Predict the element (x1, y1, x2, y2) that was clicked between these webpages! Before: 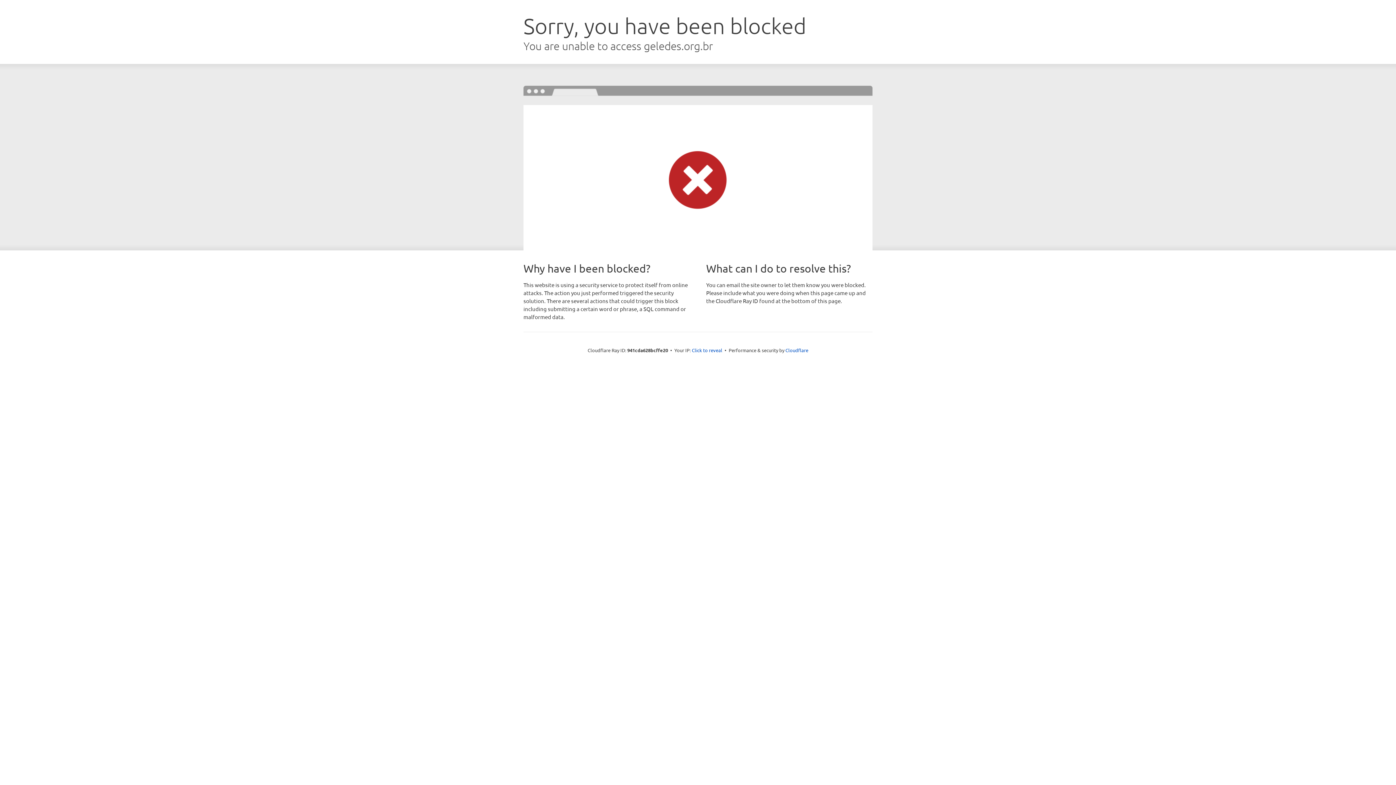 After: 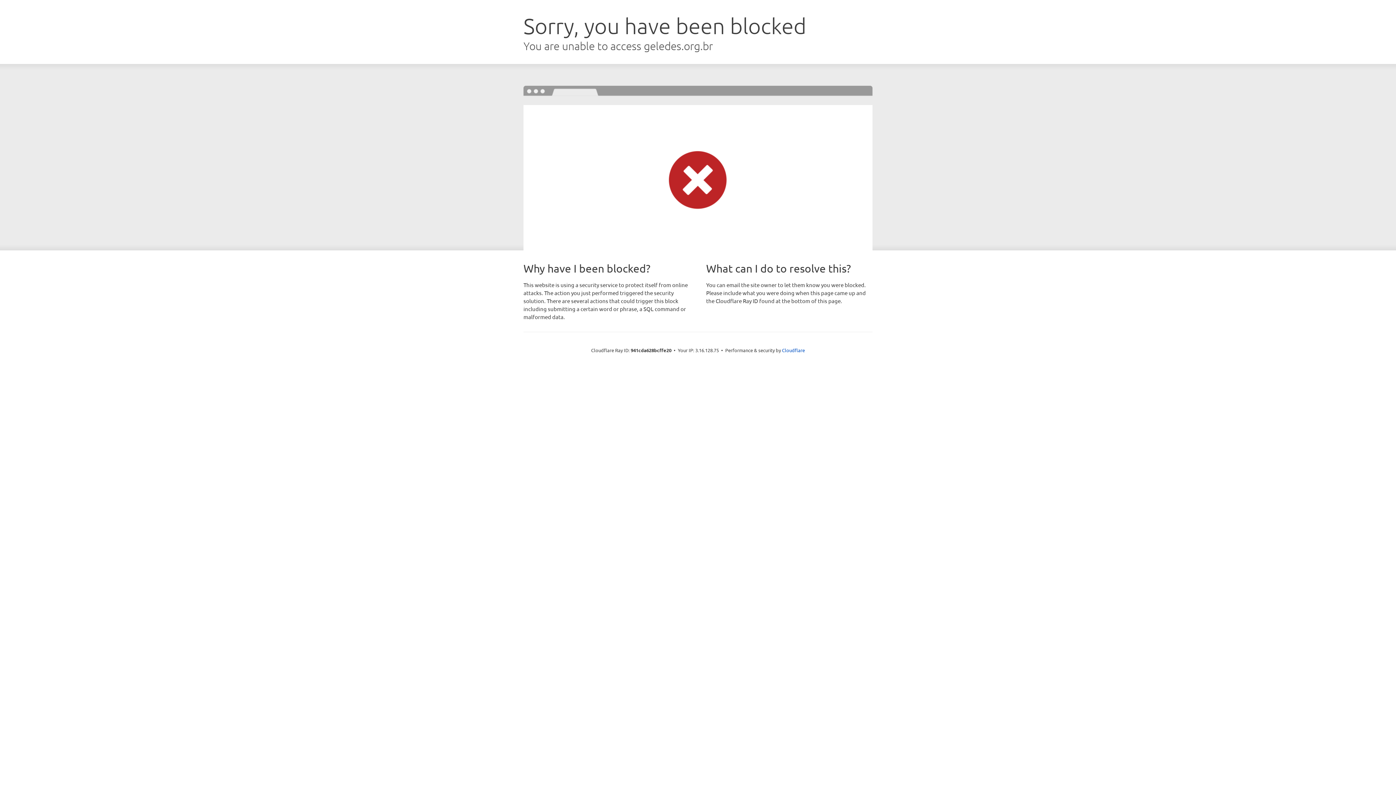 Action: bbox: (692, 346, 722, 353) label: Click to reveal